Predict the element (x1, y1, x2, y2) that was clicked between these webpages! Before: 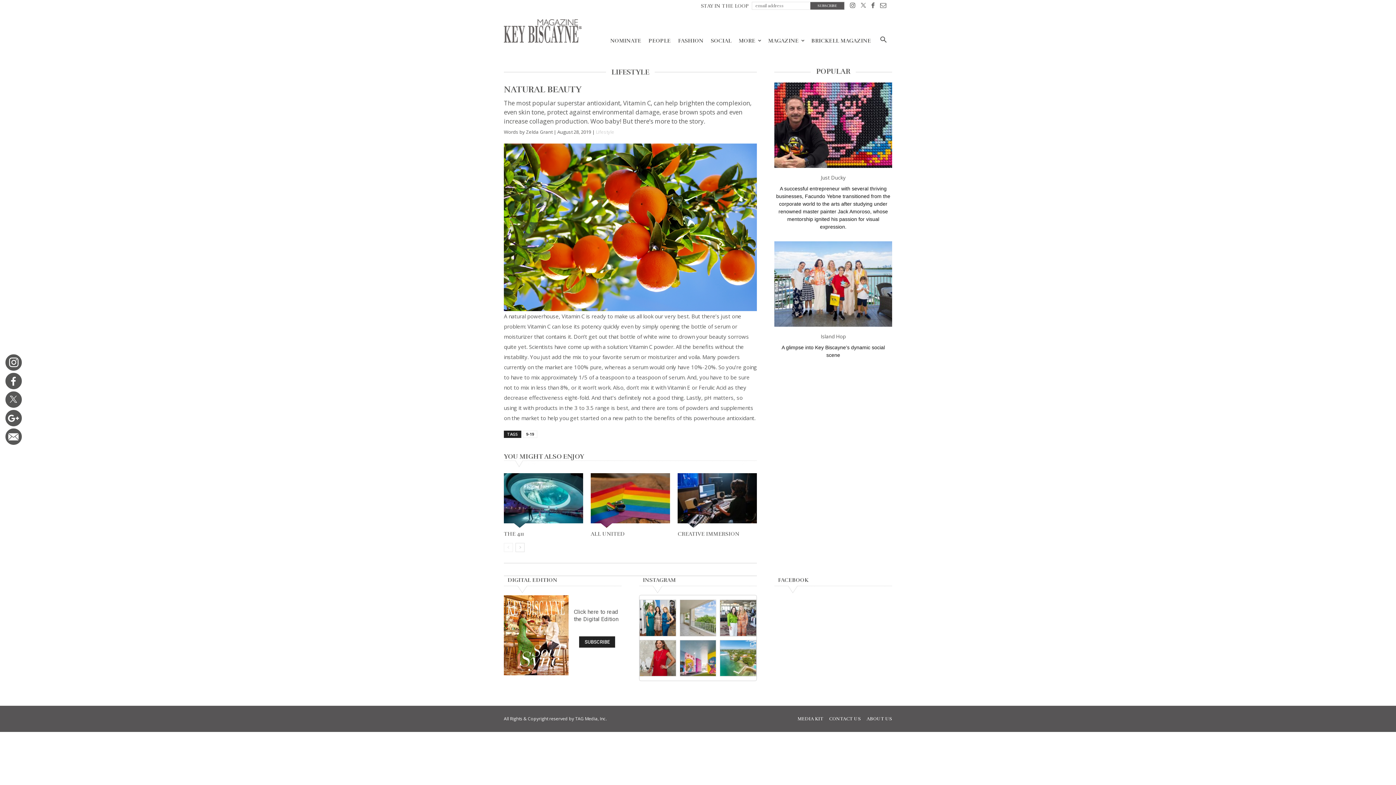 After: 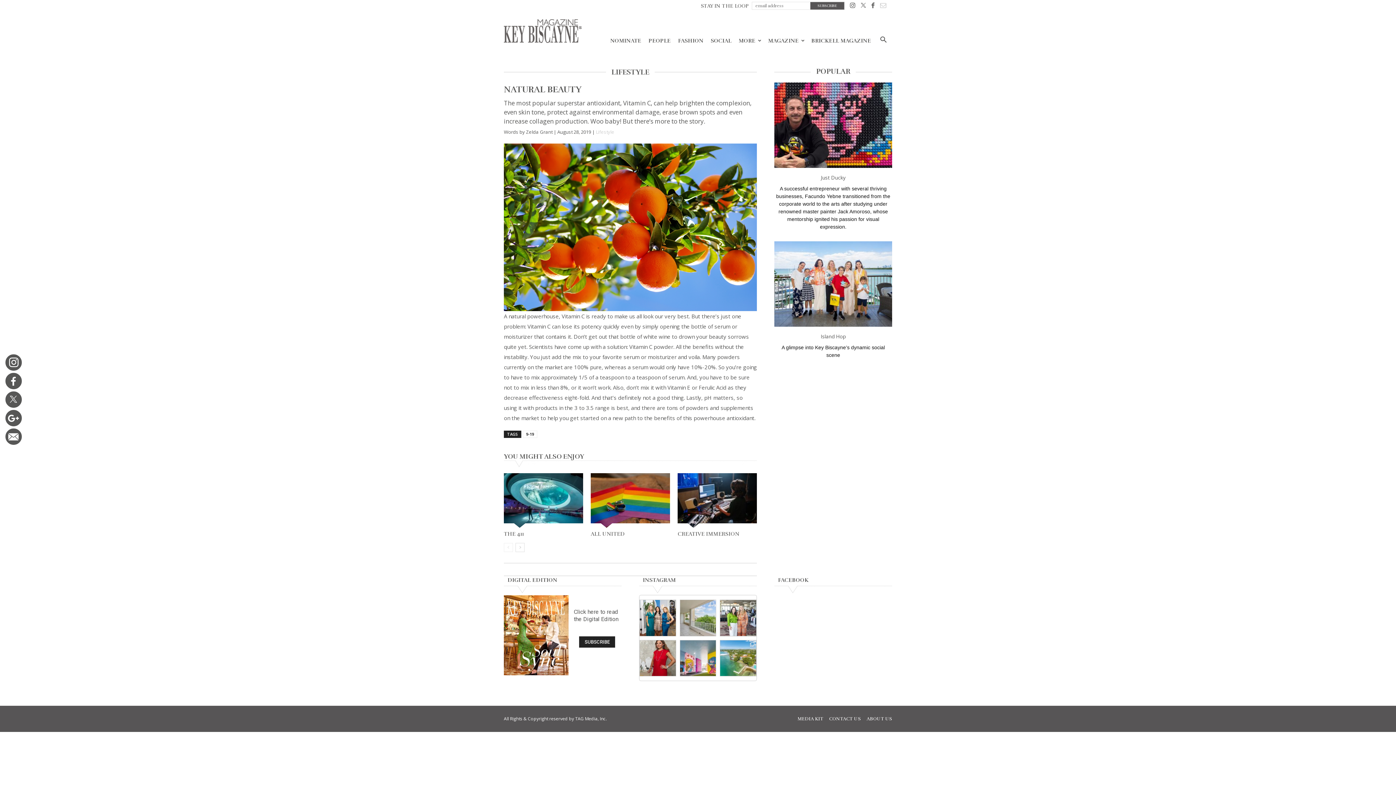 Action: bbox: (880, 4, 886, 9)